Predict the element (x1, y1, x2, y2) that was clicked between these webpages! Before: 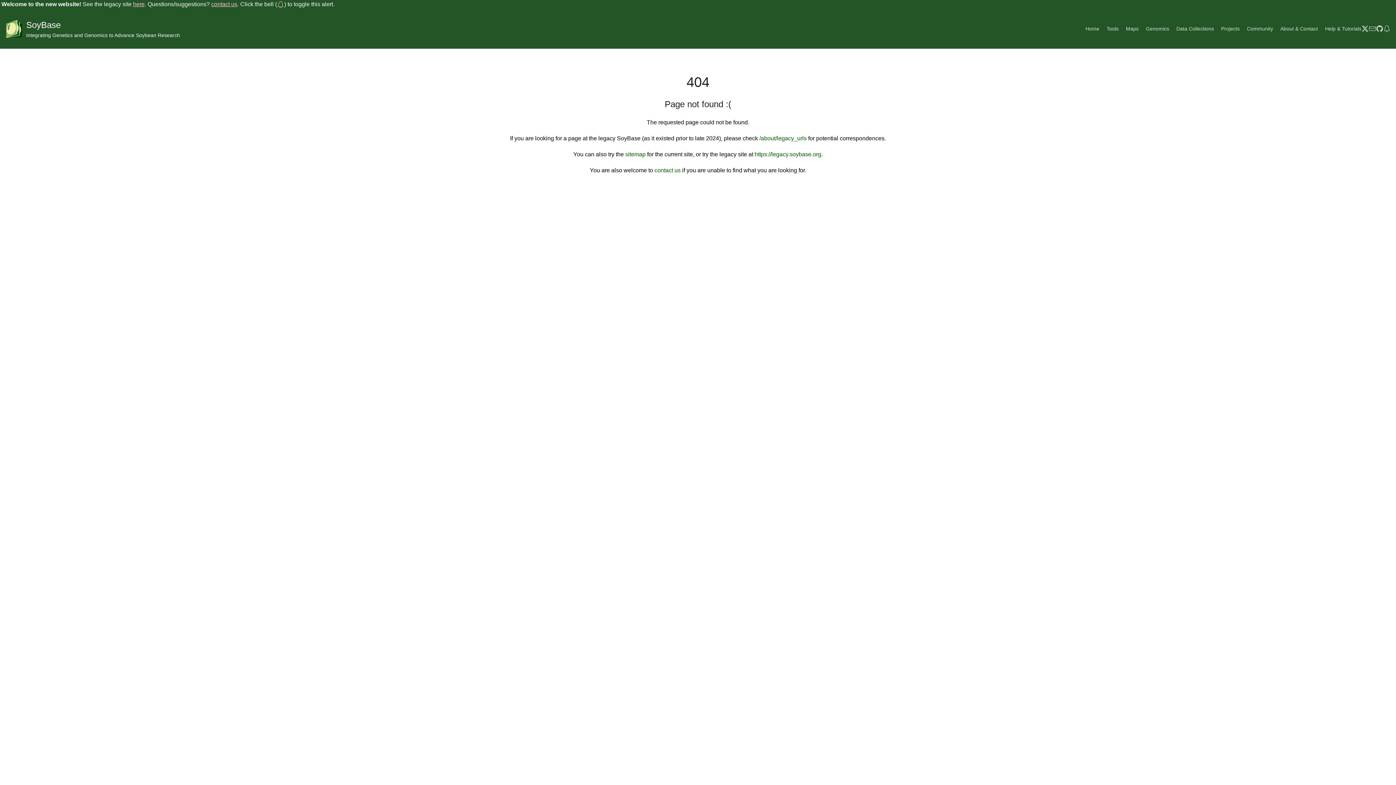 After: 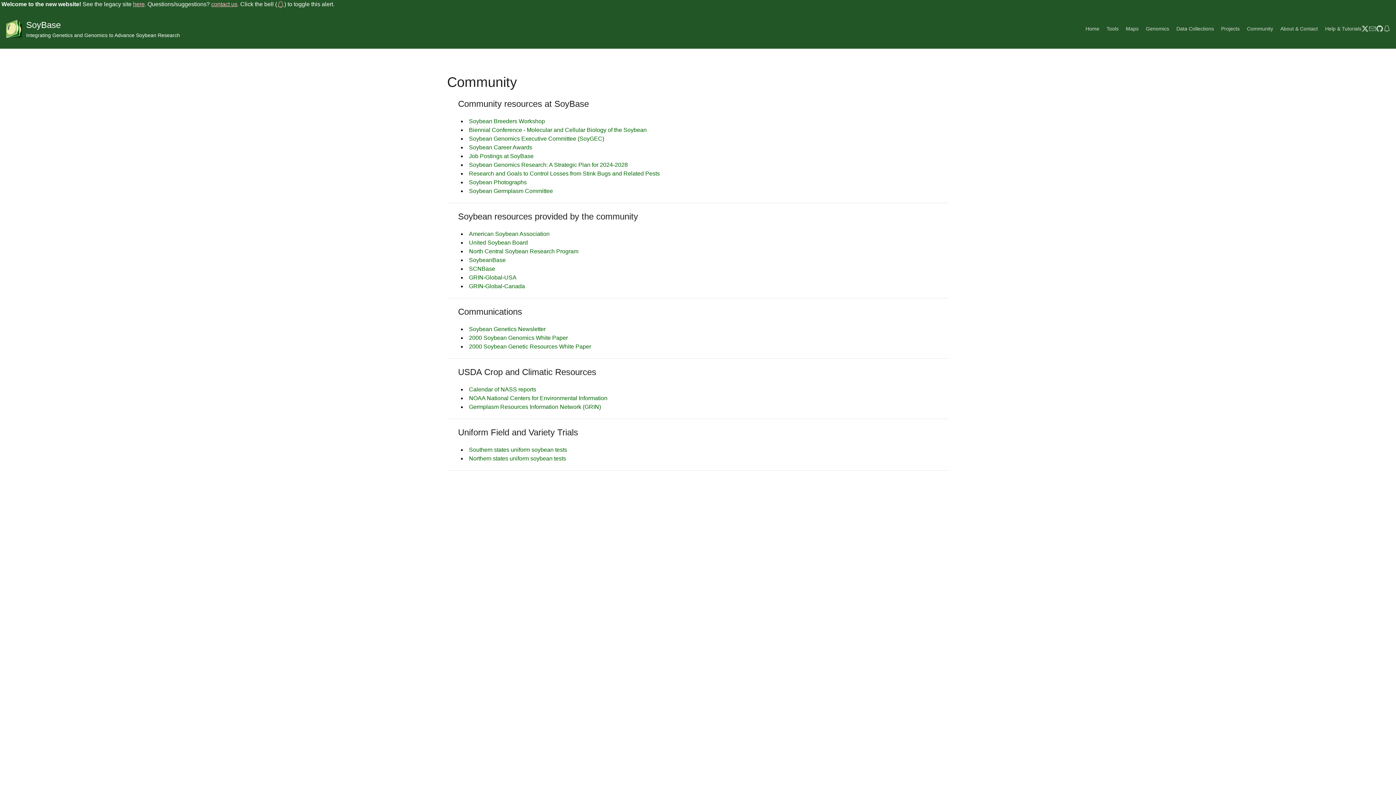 Action: label: Community bbox: (1247, 24, 1273, 32)